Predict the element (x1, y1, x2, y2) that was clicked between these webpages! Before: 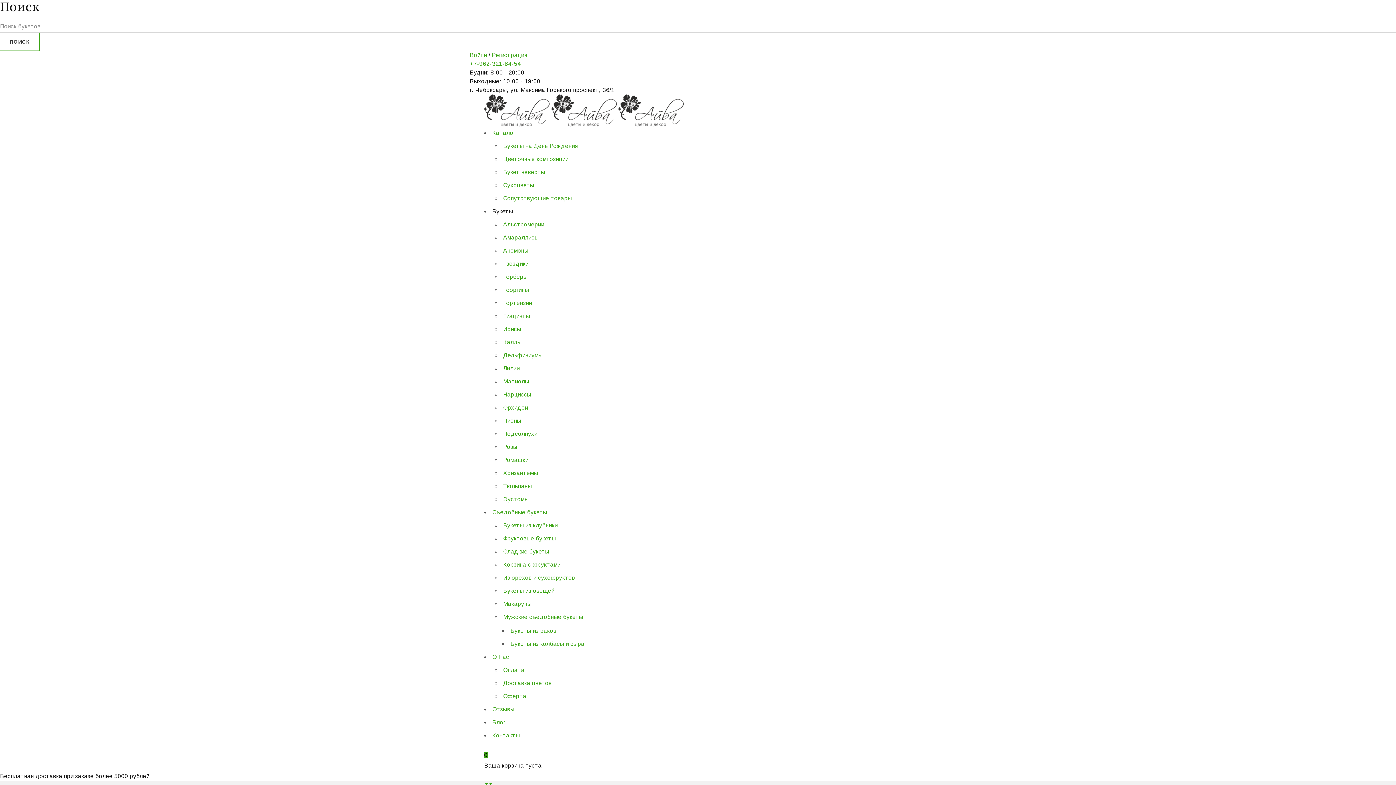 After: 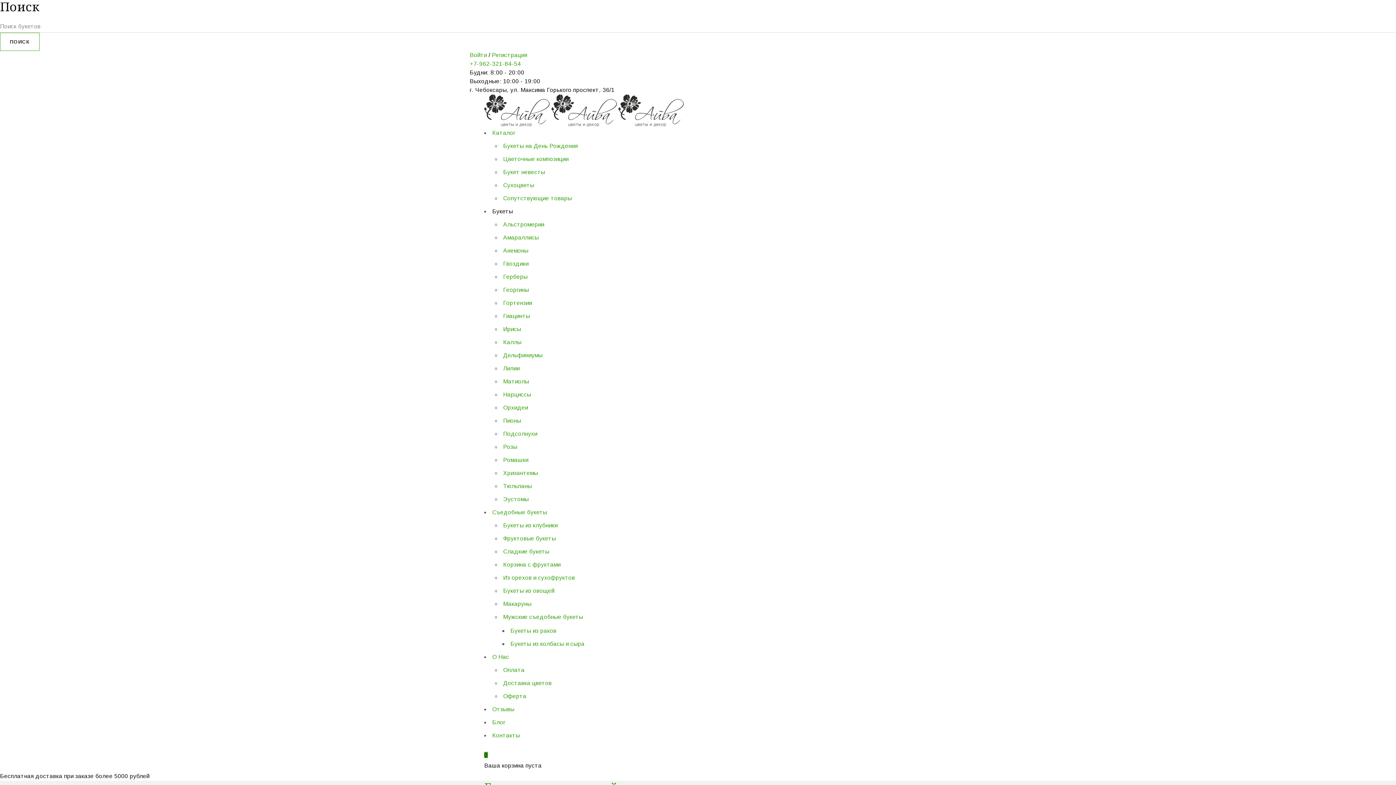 Action: bbox: (503, 299, 532, 306) label: Гортензии